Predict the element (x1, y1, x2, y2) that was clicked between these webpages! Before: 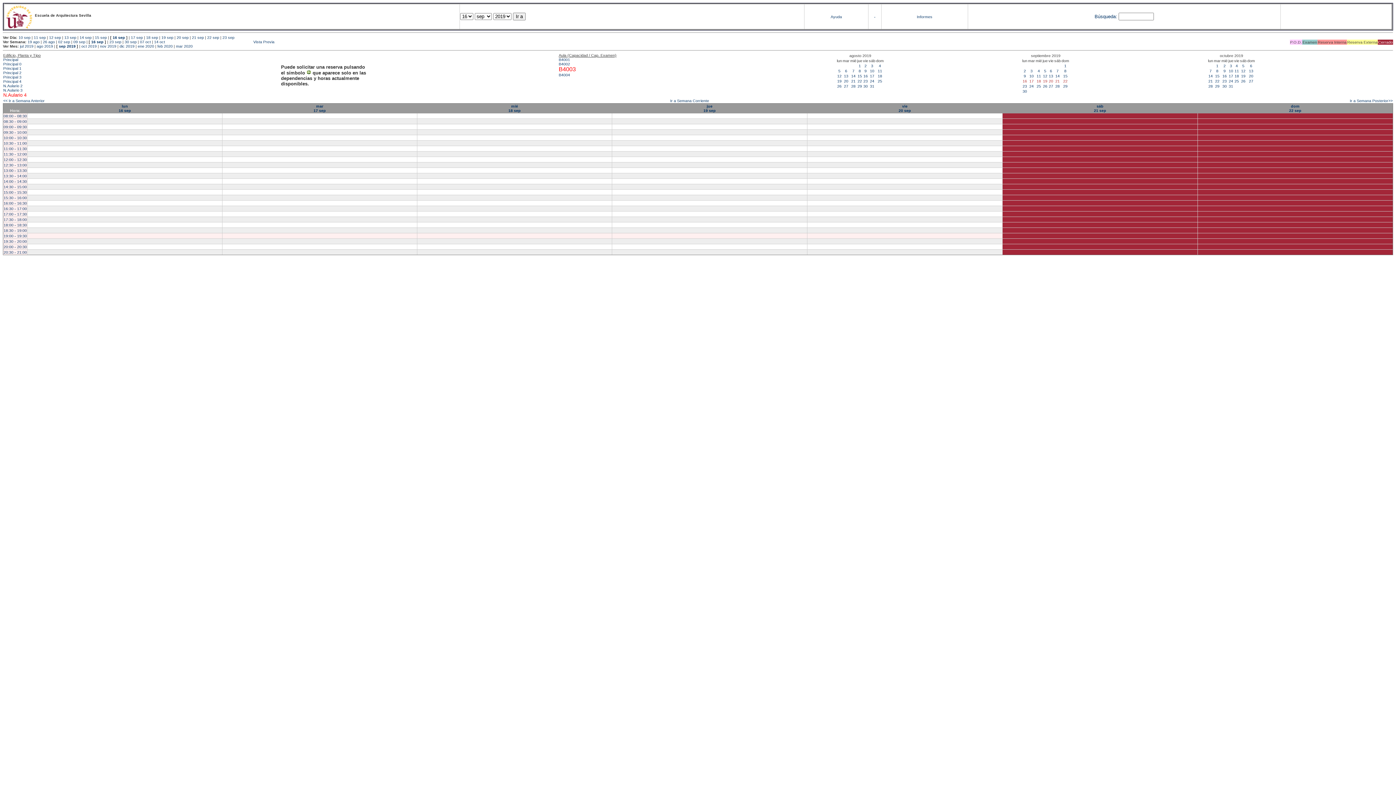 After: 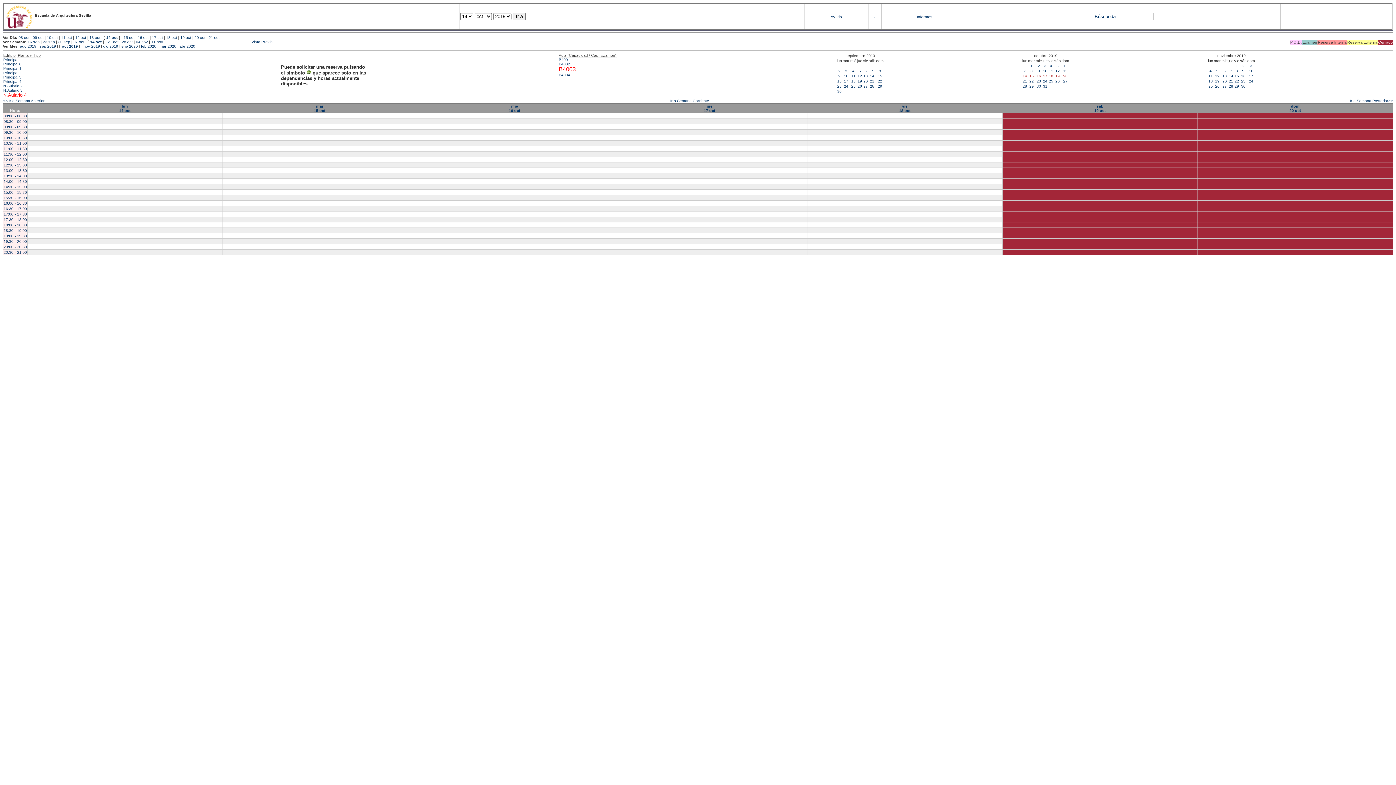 Action: label: 19 bbox: (1241, 73, 1245, 78)